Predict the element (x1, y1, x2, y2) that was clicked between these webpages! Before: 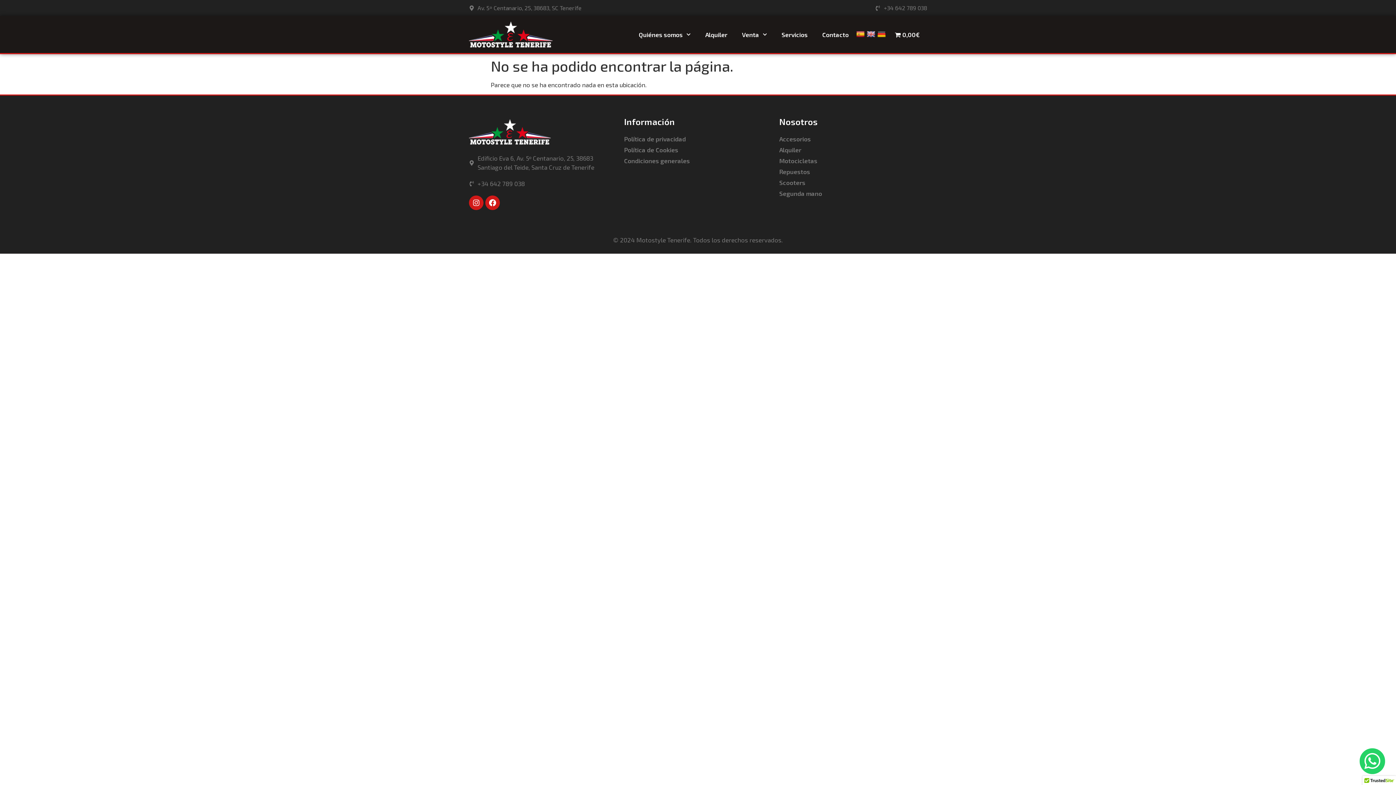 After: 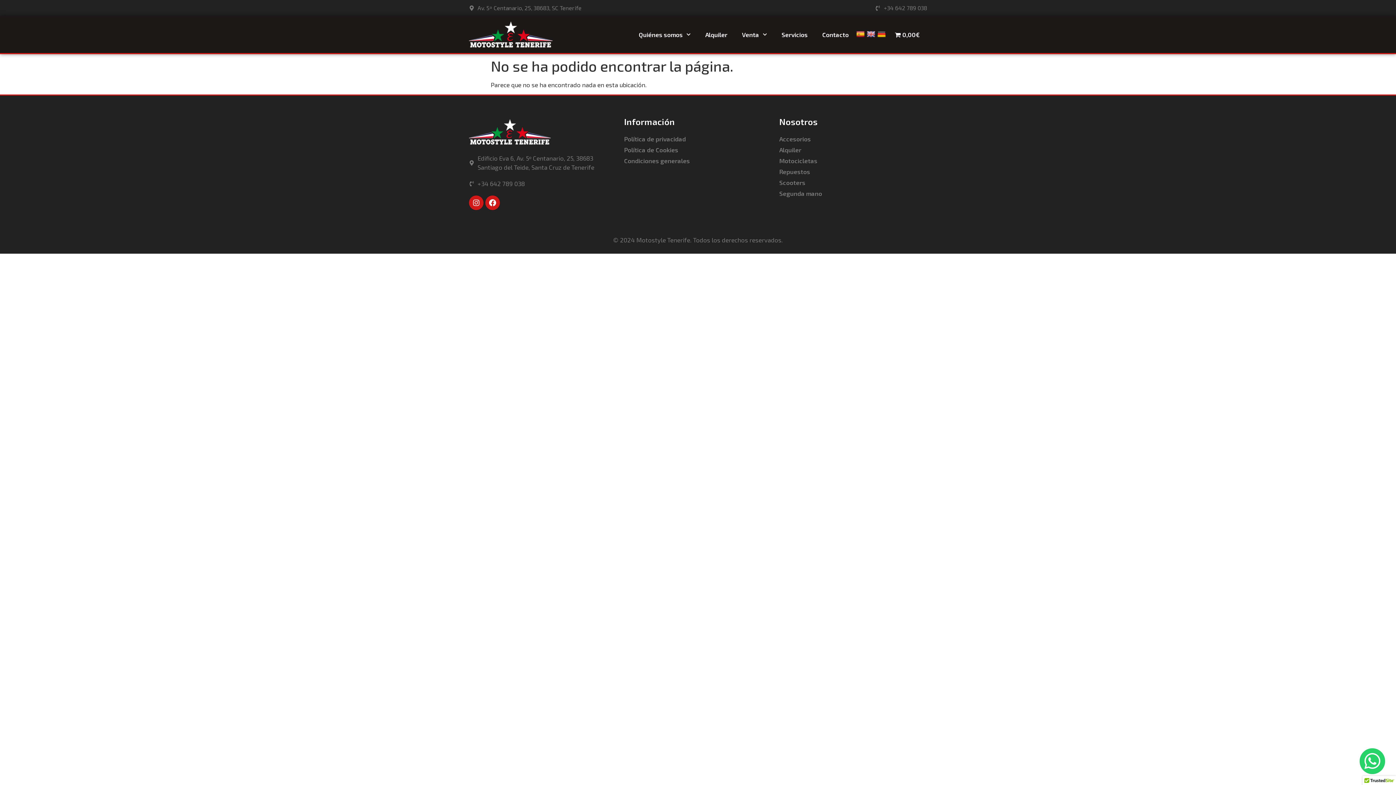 Action: bbox: (866, 26, 877, 42)